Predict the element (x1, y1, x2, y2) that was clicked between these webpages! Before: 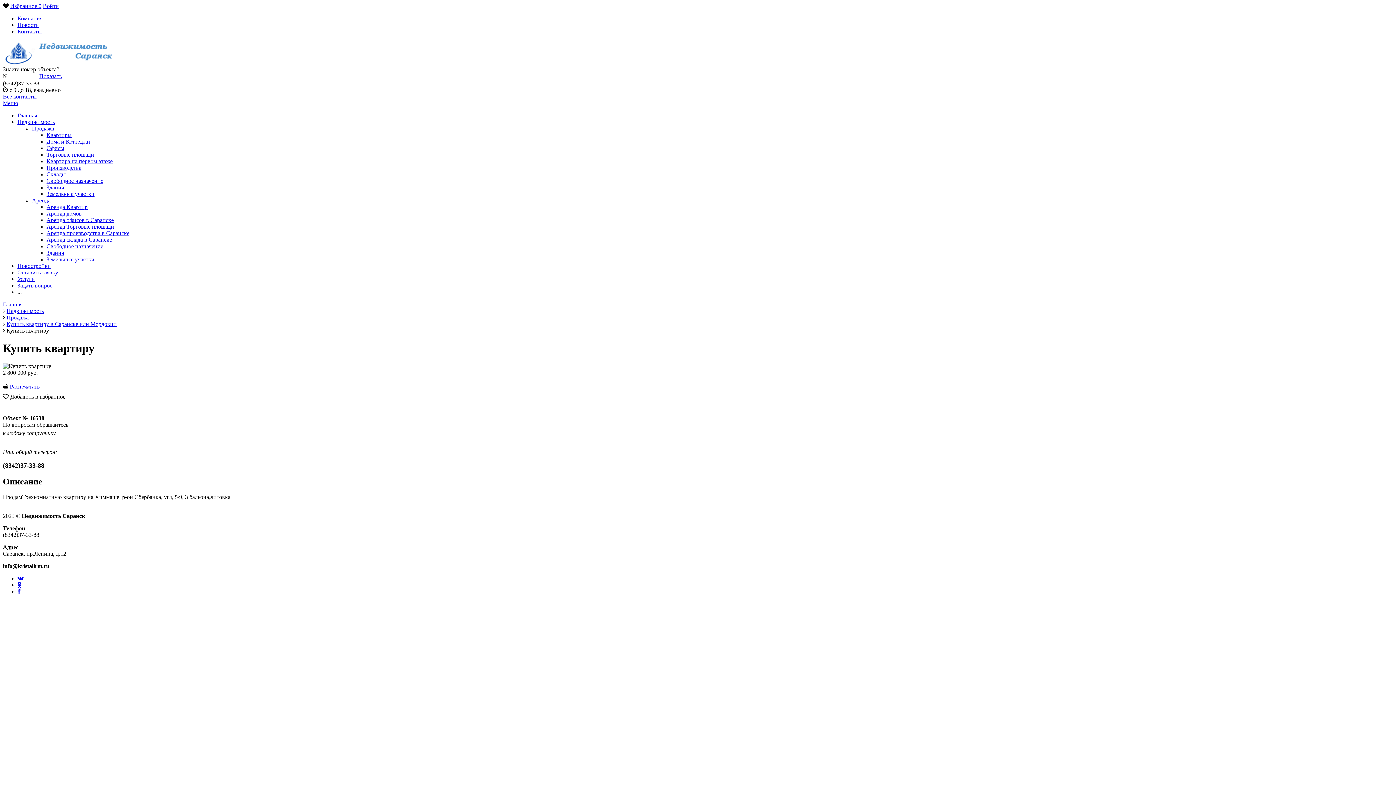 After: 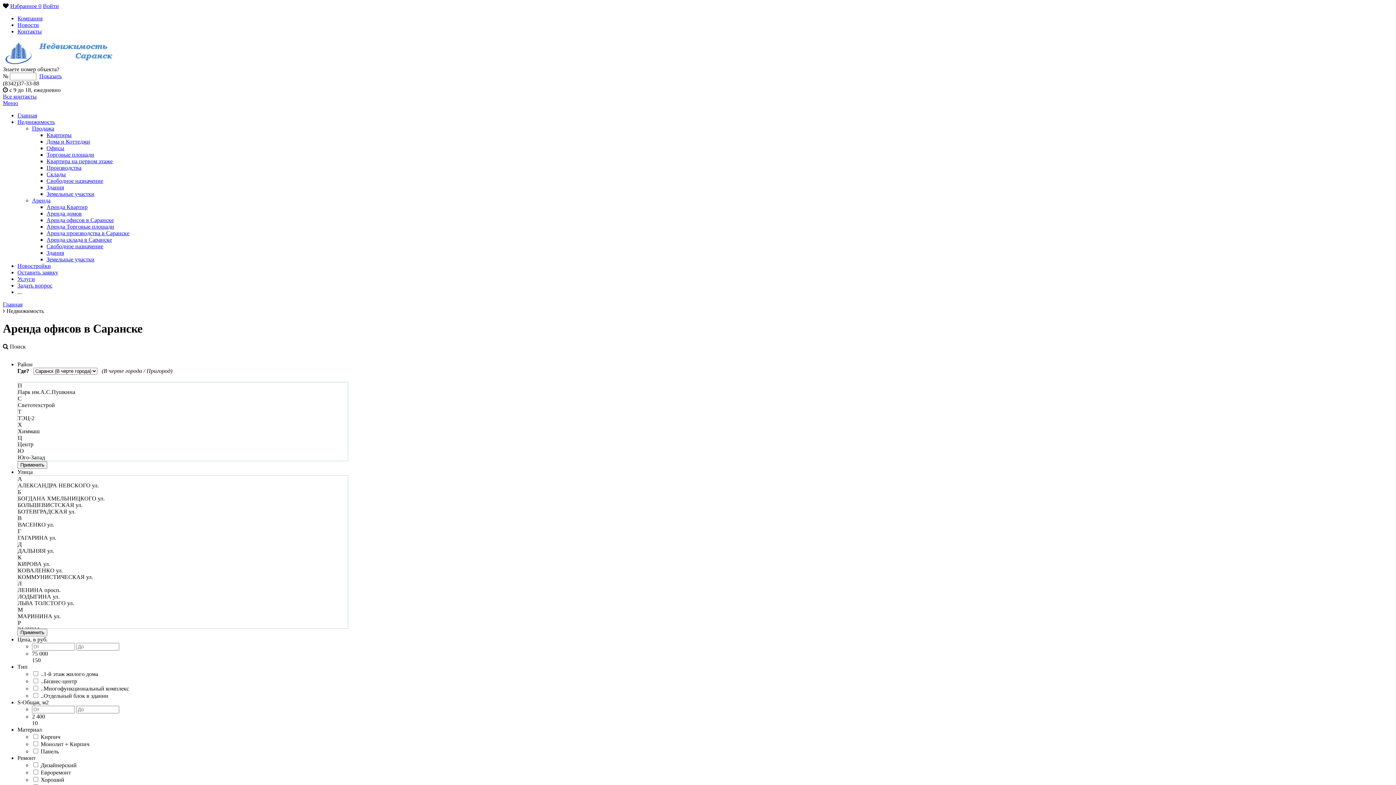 Action: bbox: (46, 217, 113, 223) label: Аренда офисов в Саранске